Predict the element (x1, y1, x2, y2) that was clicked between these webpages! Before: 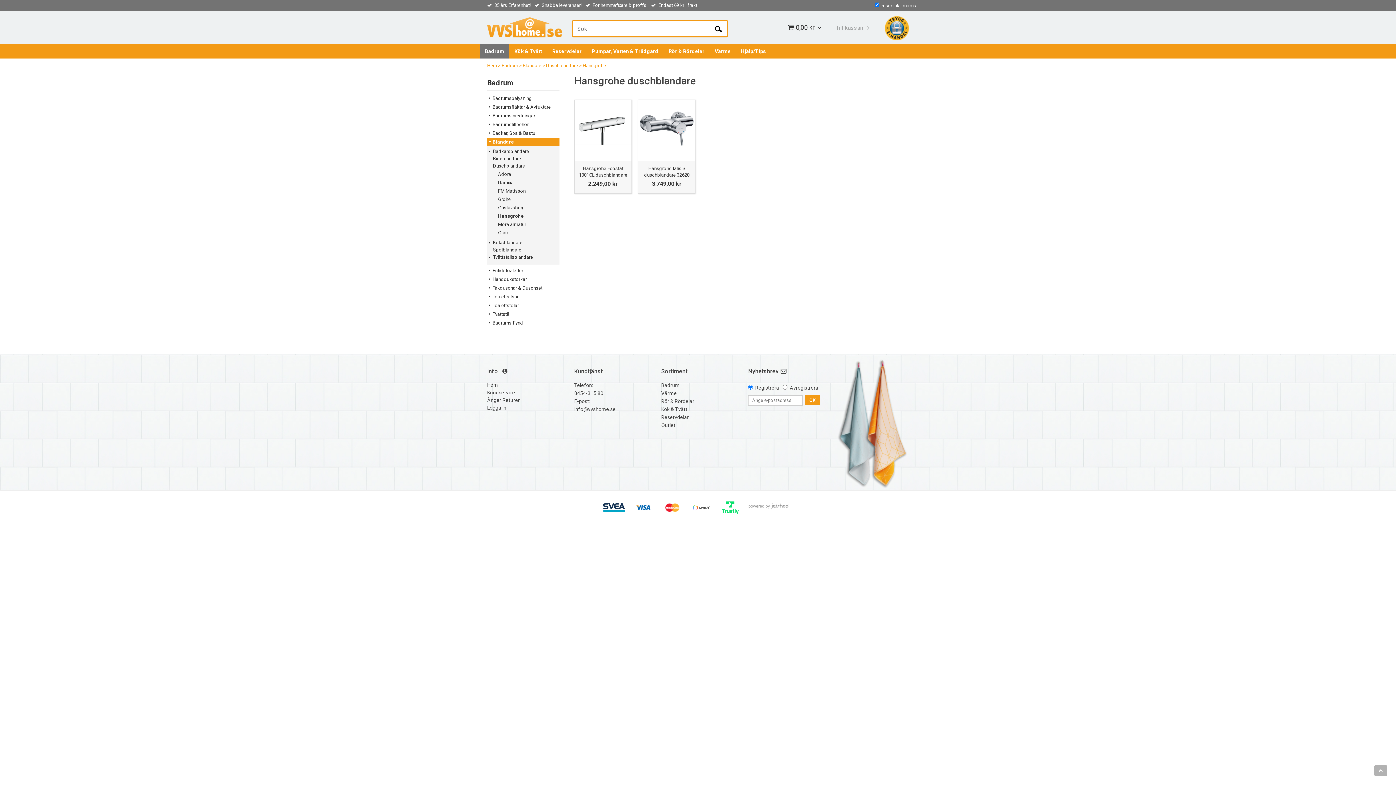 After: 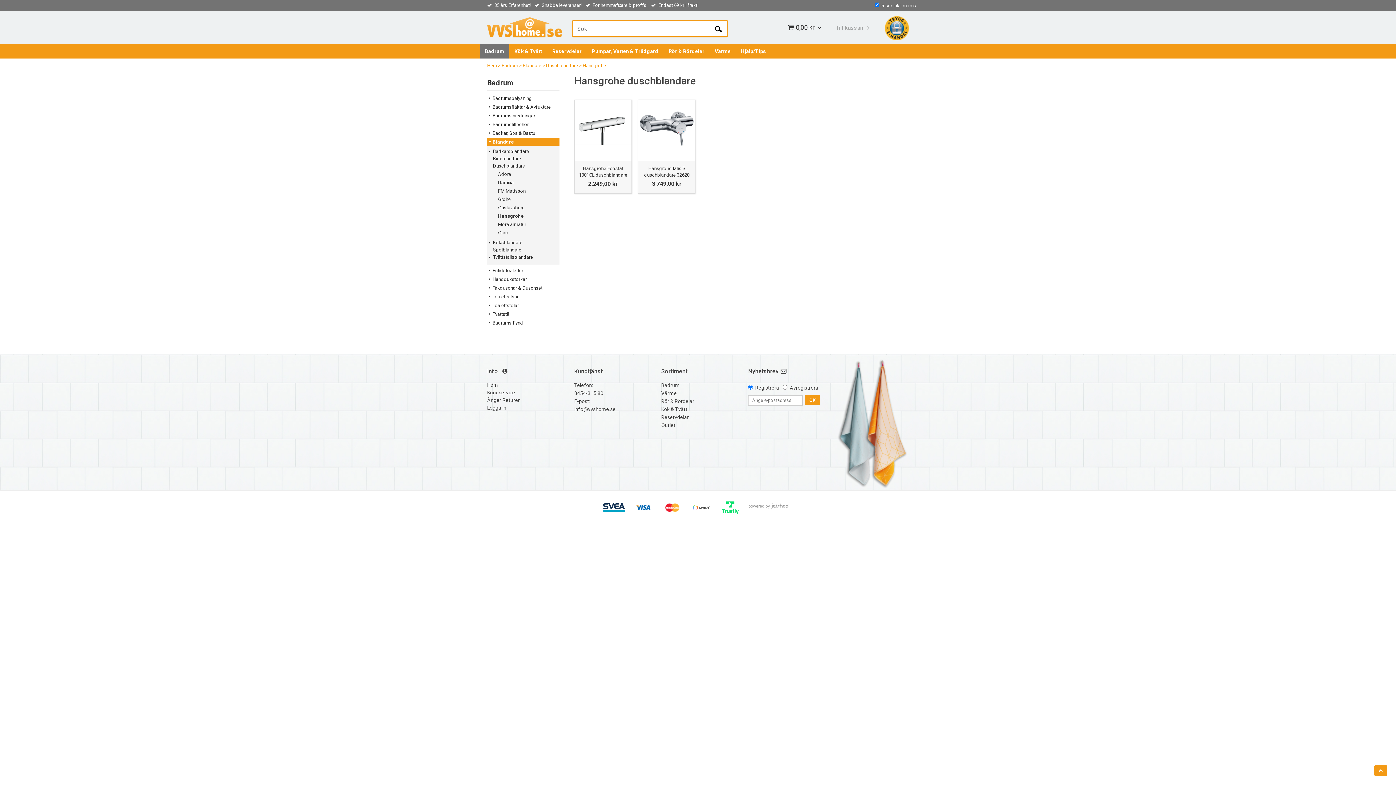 Action: bbox: (1374, 765, 1387, 776)